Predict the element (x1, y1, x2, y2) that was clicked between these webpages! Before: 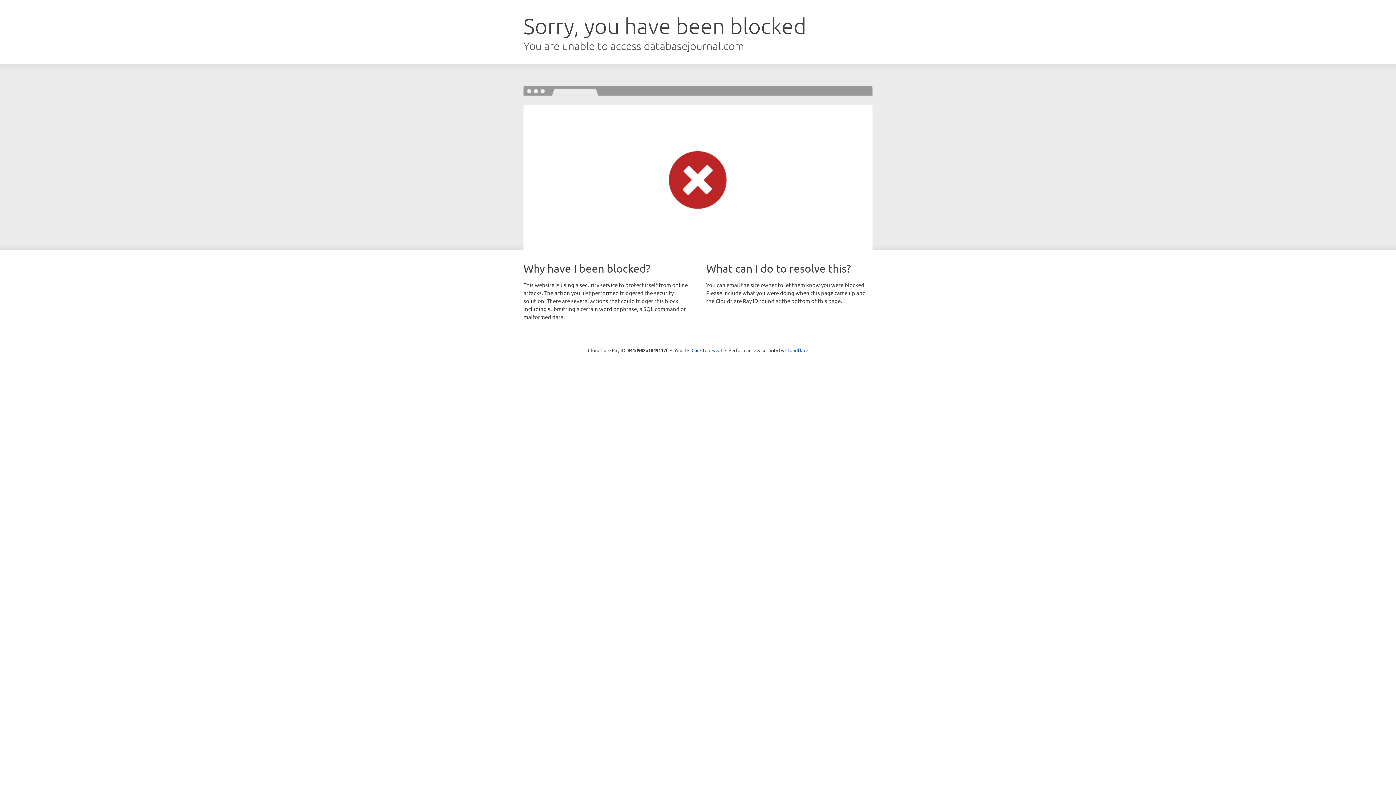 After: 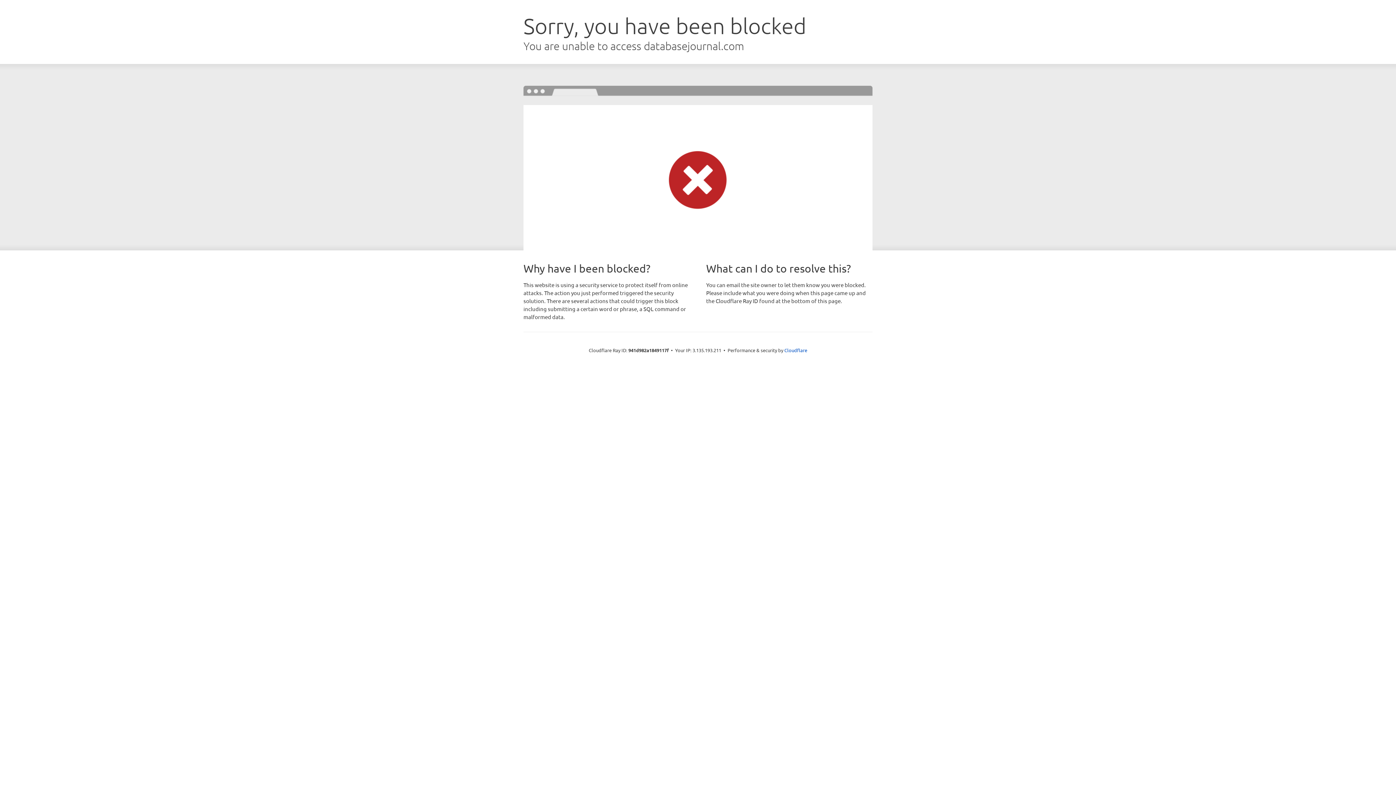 Action: label: Click to reveal bbox: (691, 346, 722, 353)